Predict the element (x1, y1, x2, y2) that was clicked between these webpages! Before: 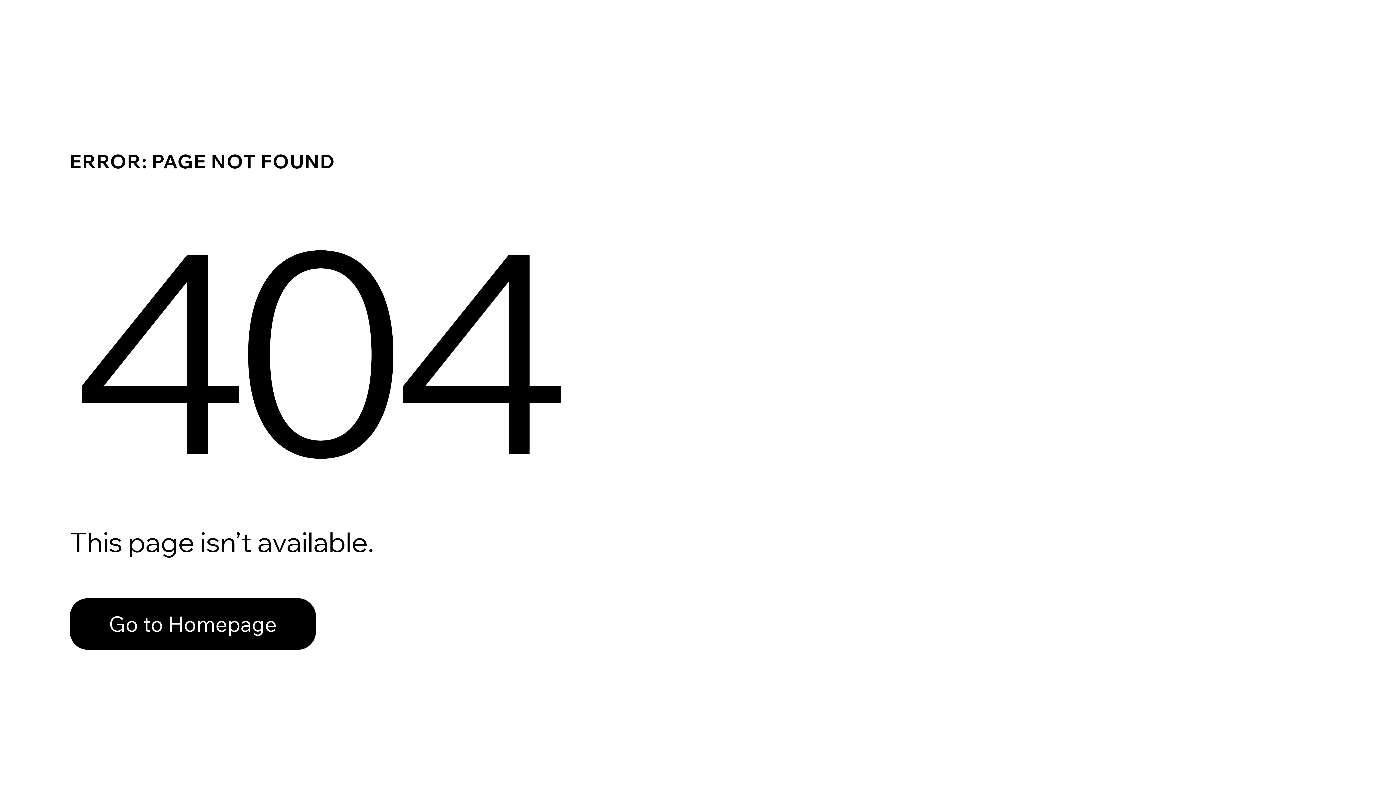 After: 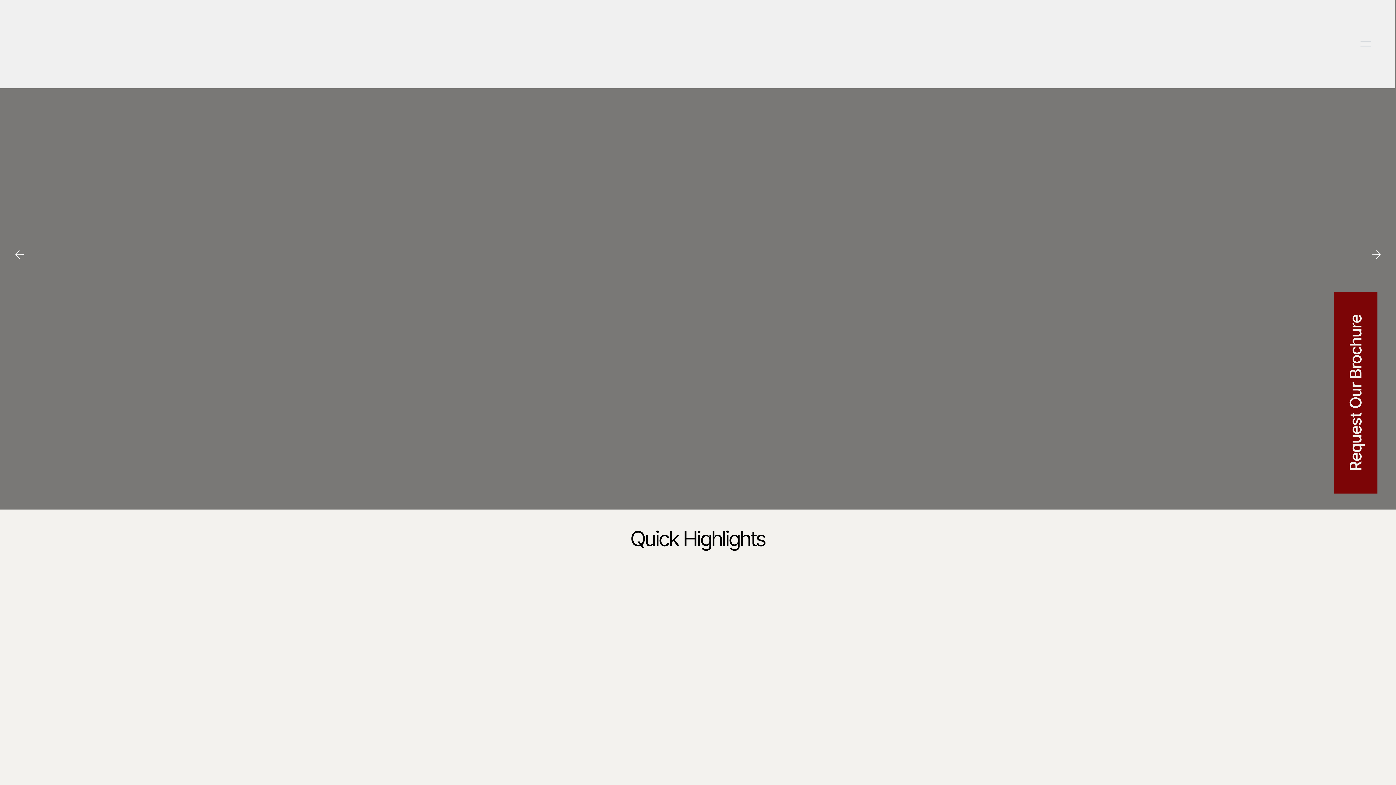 Action: label: Go to Homepage bbox: (69, 598, 316, 650)